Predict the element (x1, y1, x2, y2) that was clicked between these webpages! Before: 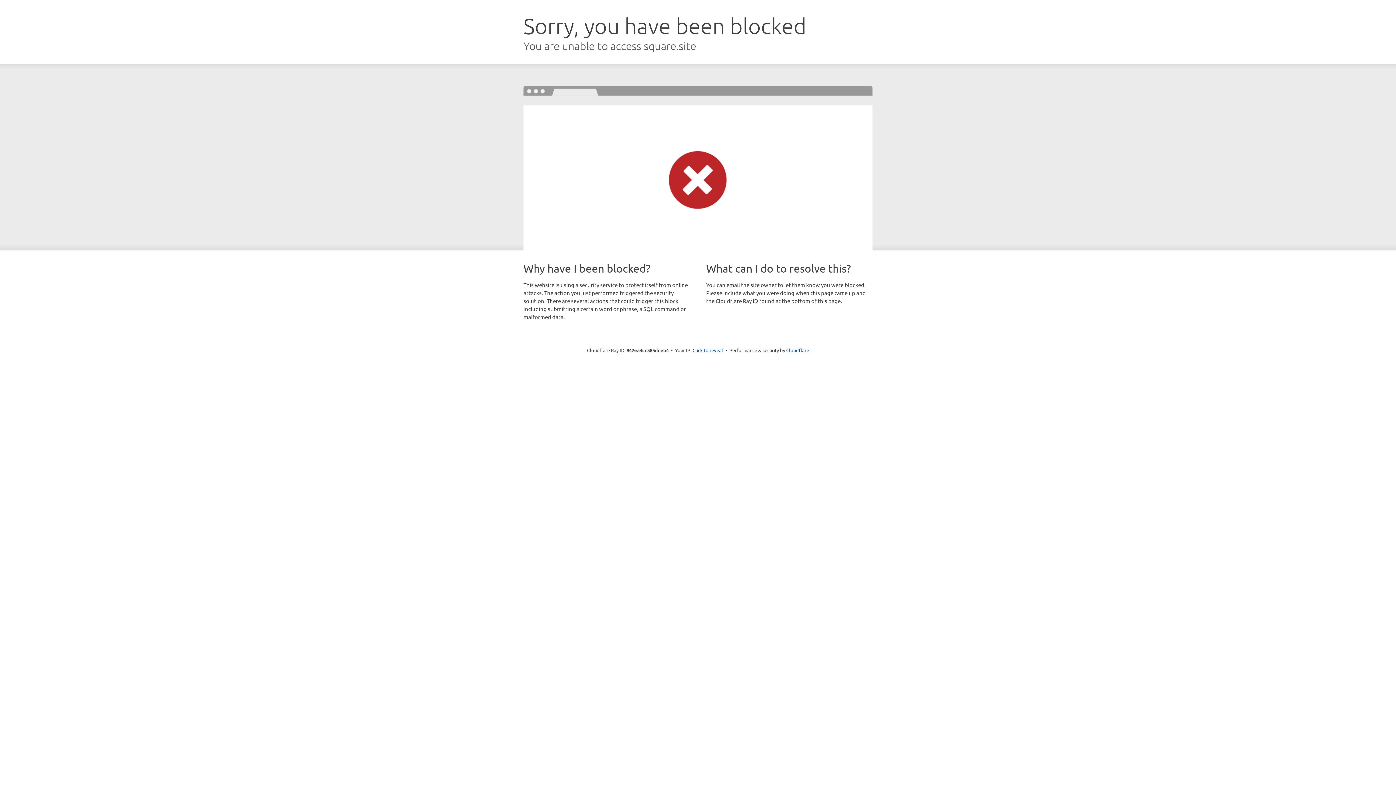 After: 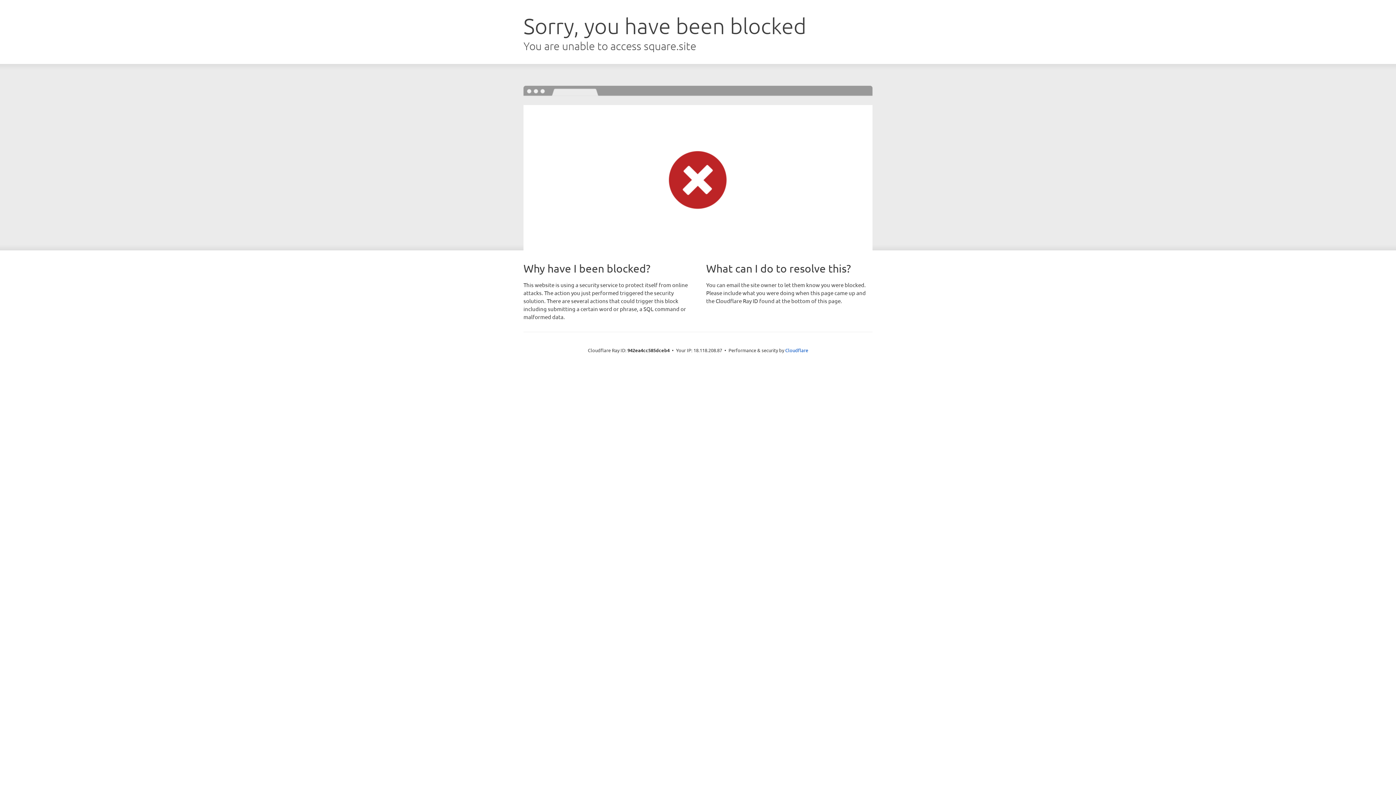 Action: bbox: (692, 346, 723, 353) label: Click to reveal